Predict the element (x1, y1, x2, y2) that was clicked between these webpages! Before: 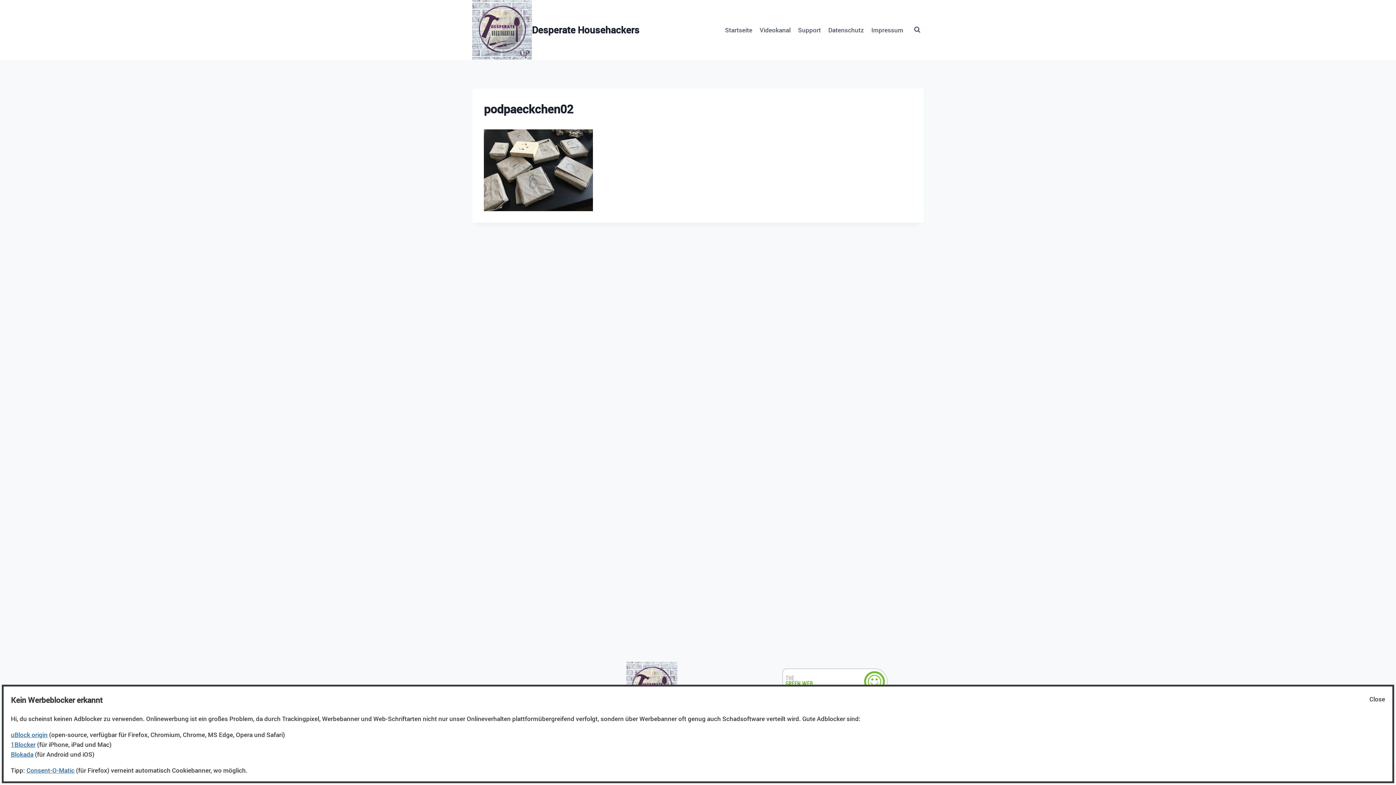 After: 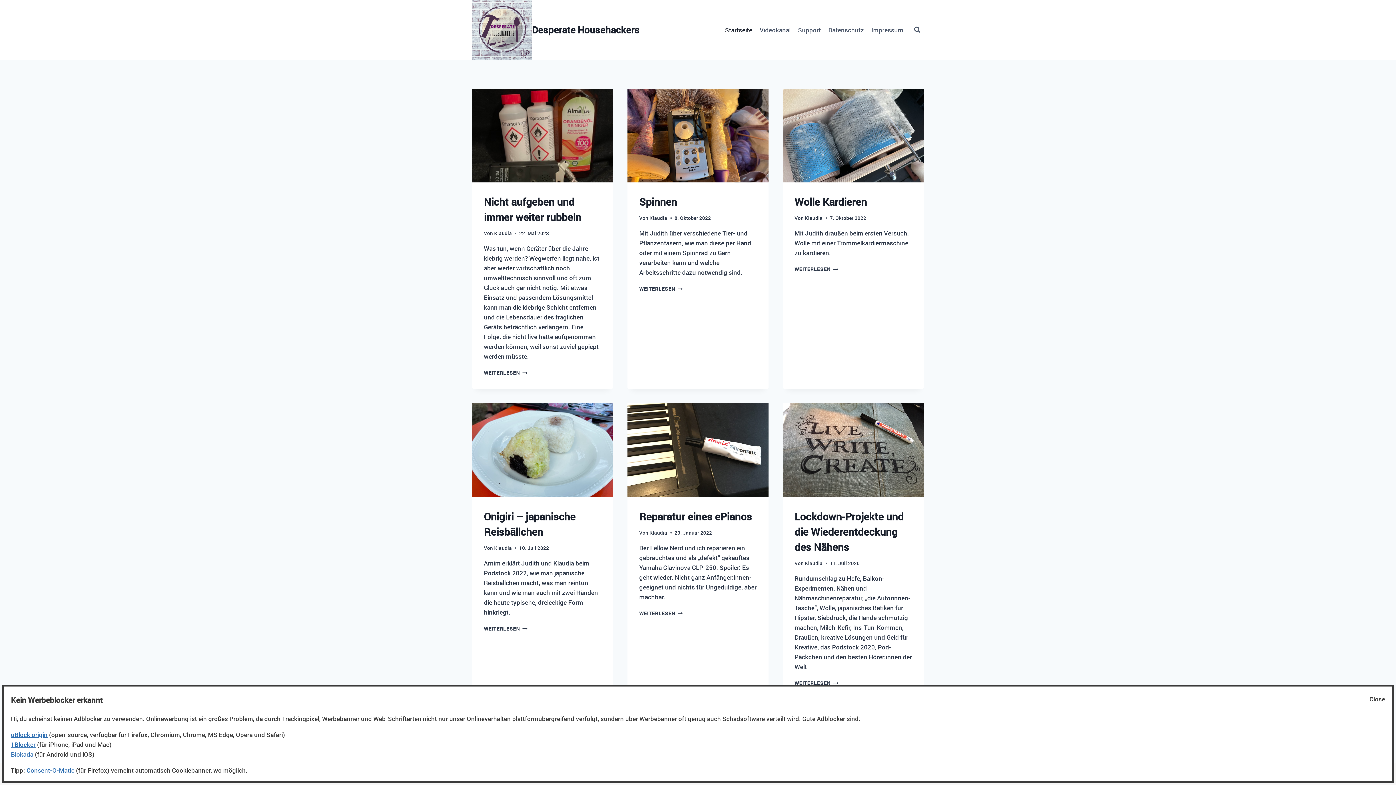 Action: label: Startseite bbox: (721, 21, 756, 38)